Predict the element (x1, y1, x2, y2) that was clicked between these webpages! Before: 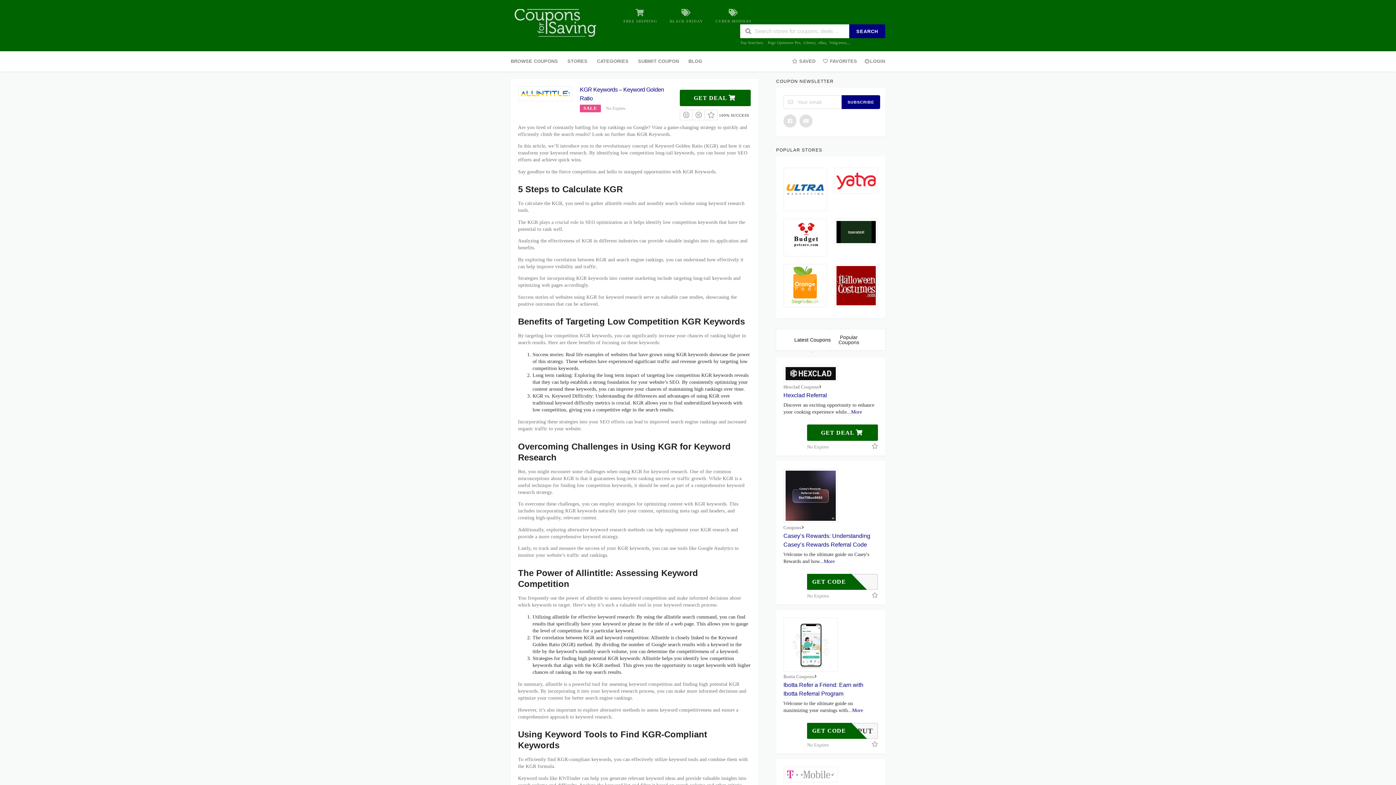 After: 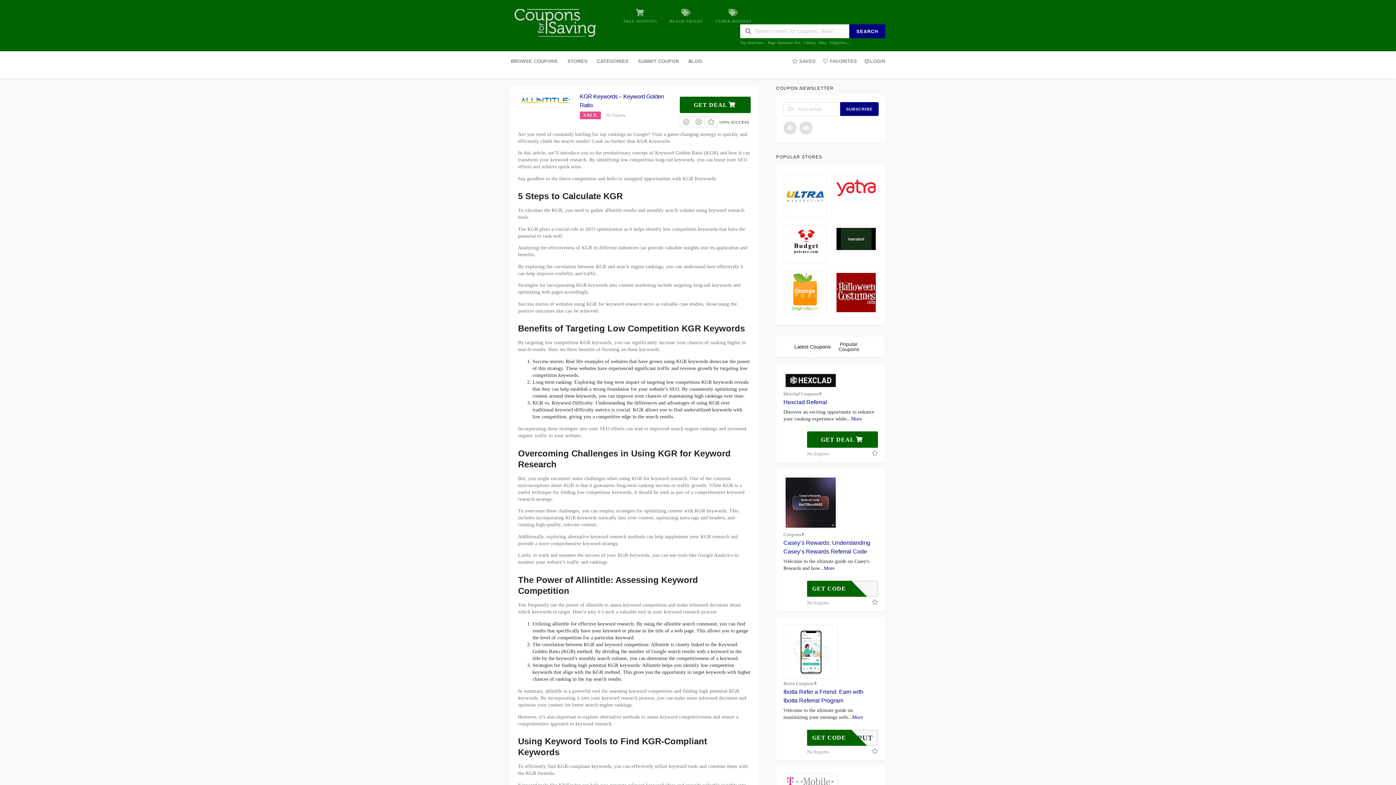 Action: bbox: (824, 558, 834, 564) label: More